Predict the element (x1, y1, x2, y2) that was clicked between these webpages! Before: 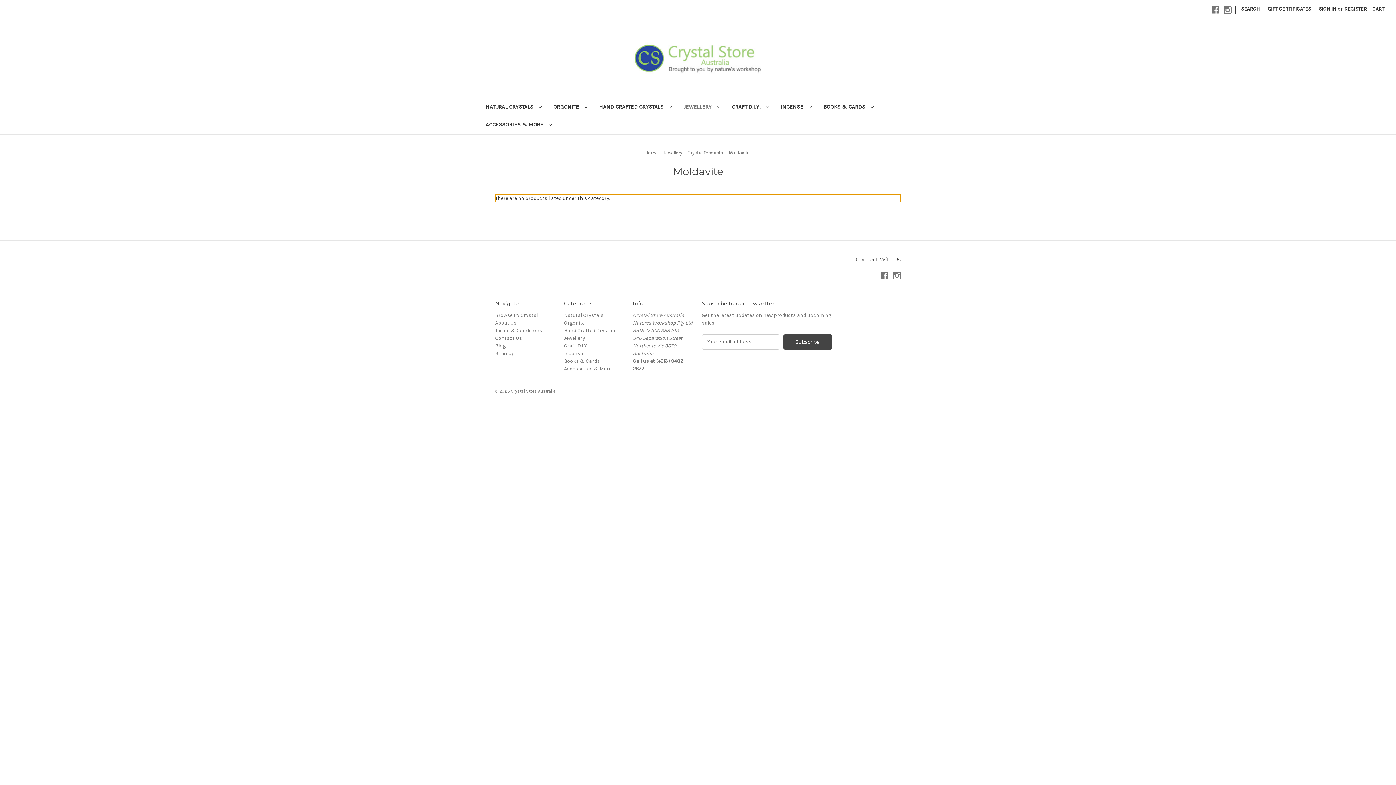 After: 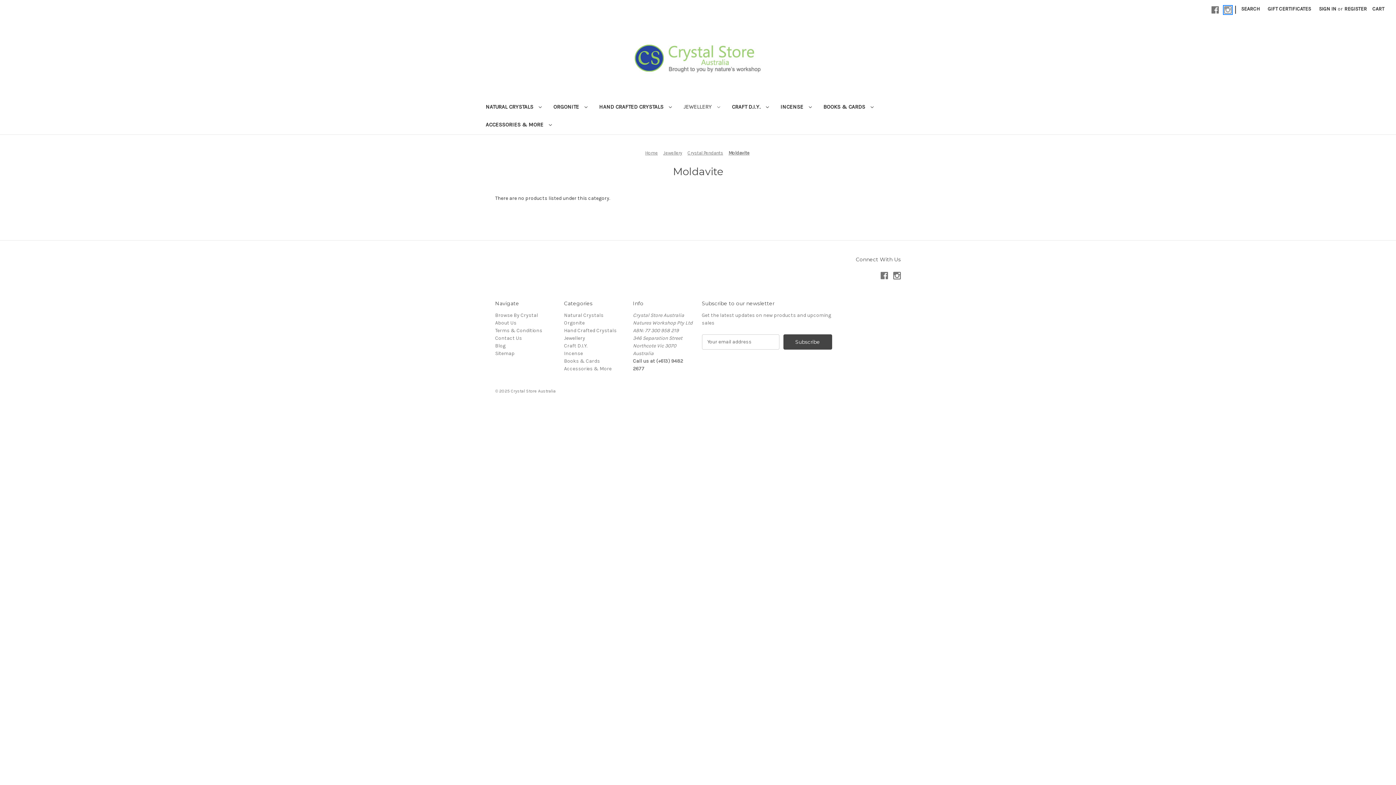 Action: bbox: (1224, 6, 1232, 13) label: Instagram